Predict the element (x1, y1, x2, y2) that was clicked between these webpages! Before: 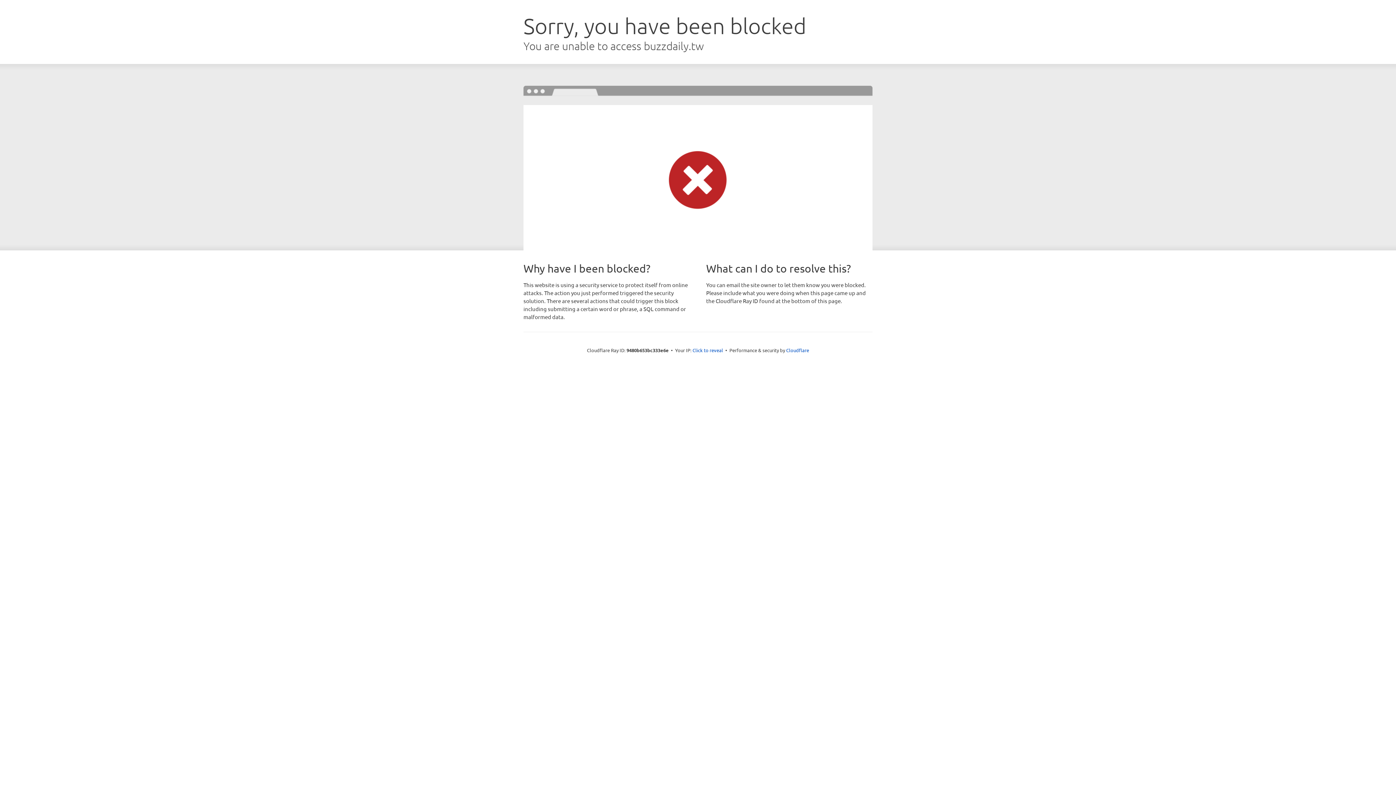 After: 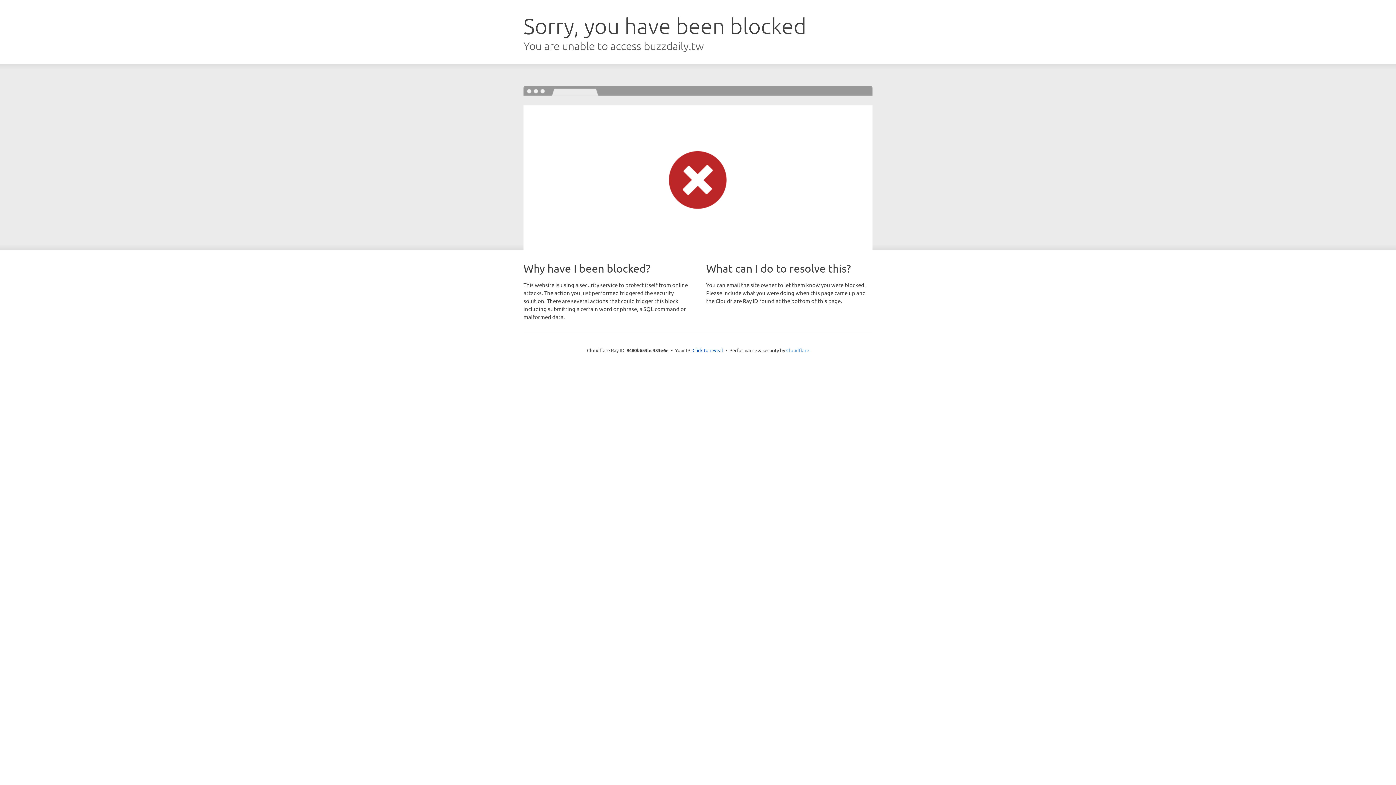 Action: bbox: (786, 347, 809, 353) label: Cloudflare